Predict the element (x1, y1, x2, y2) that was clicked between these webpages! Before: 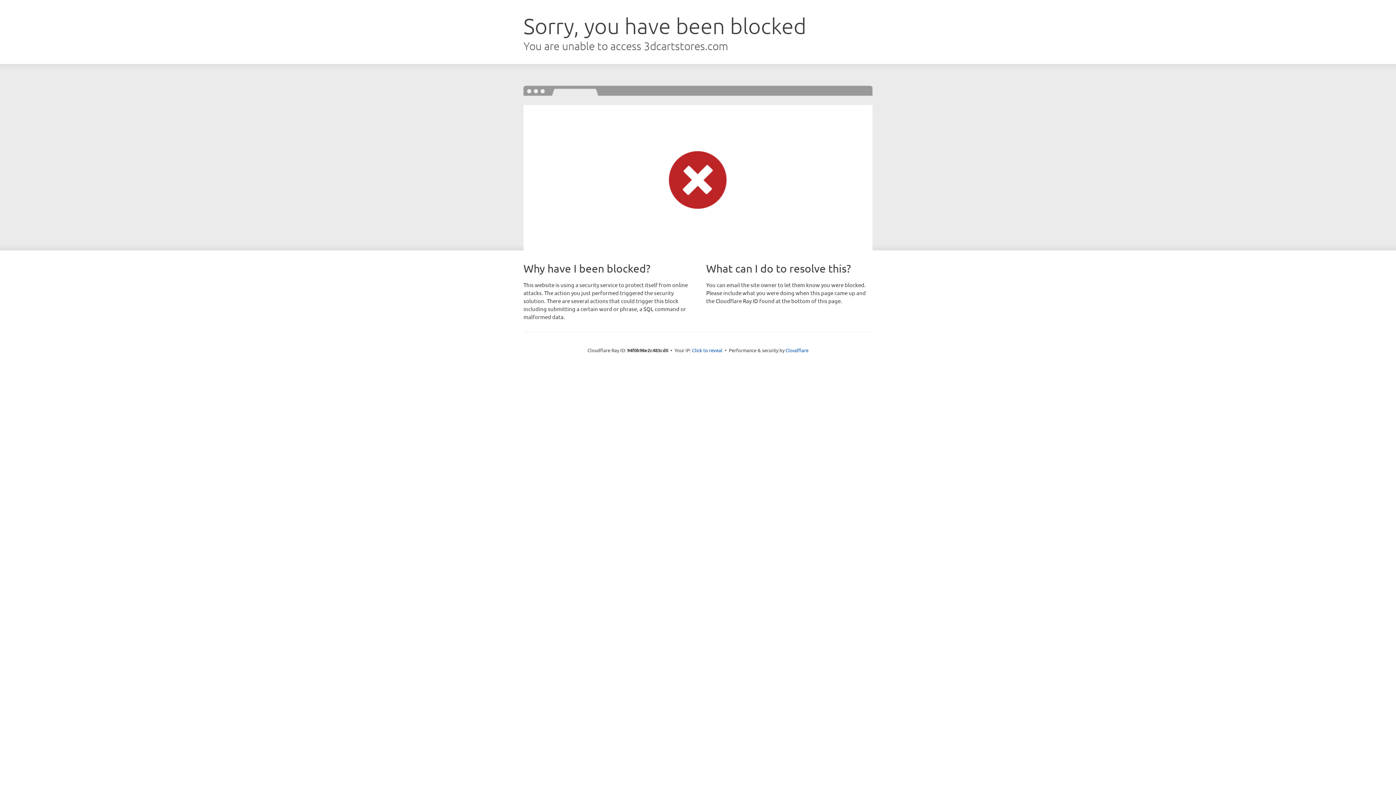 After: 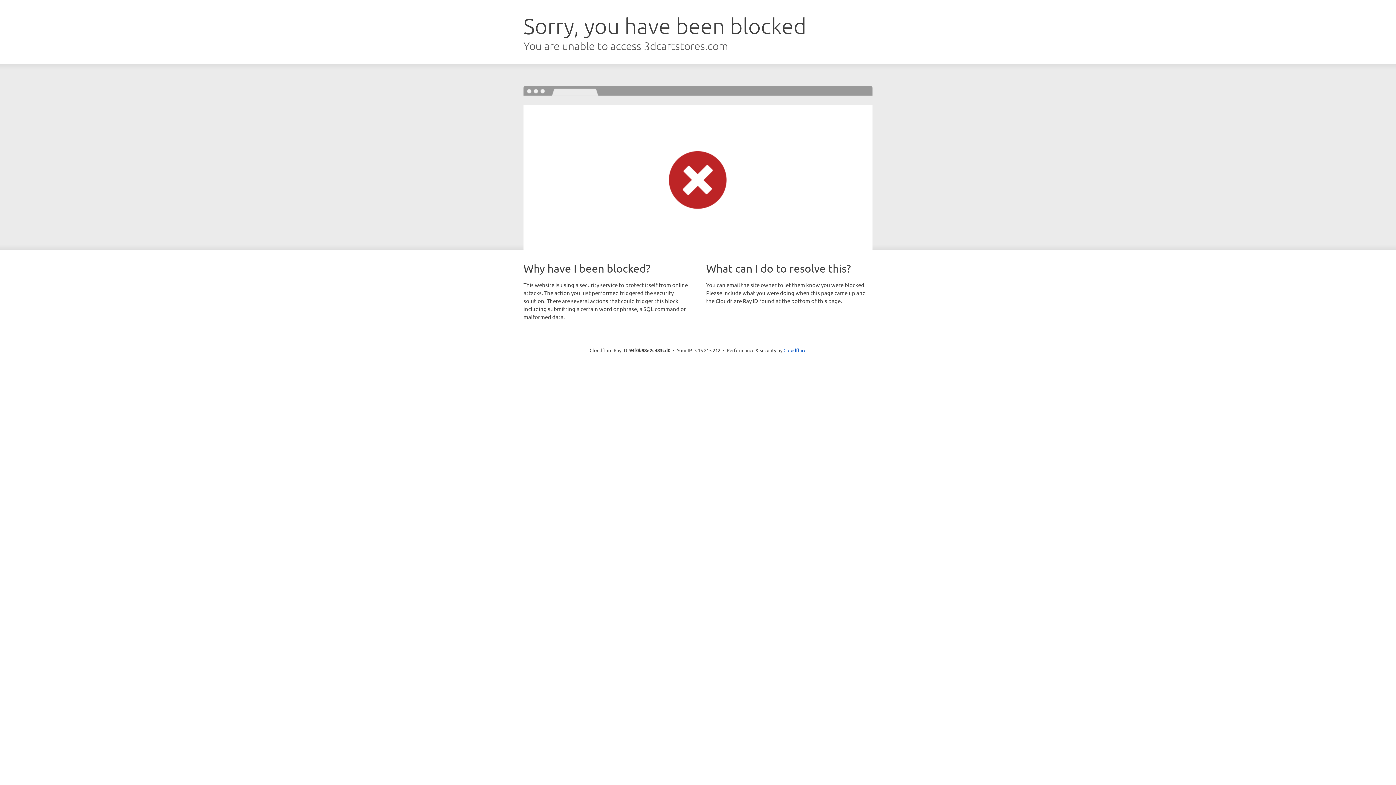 Action: bbox: (692, 346, 722, 353) label: Click to reveal